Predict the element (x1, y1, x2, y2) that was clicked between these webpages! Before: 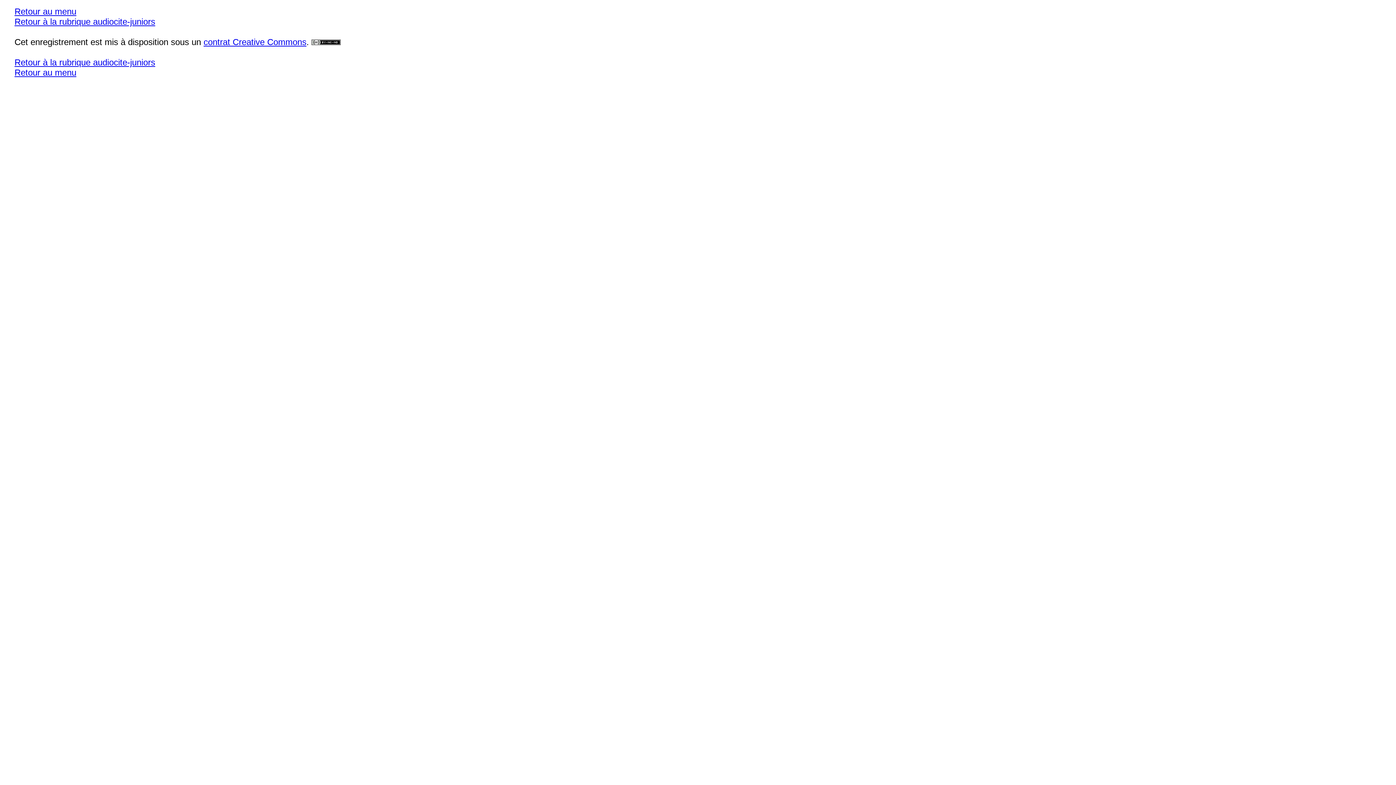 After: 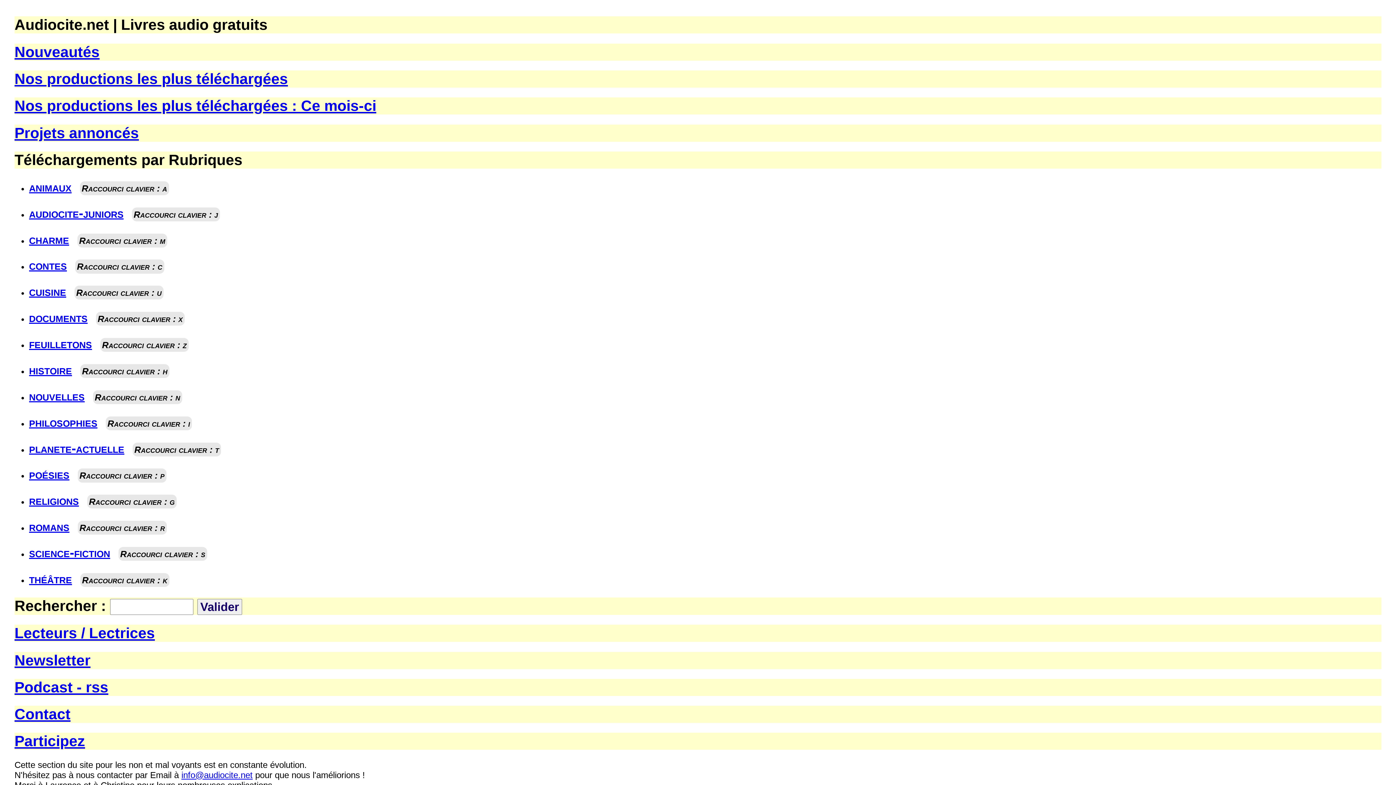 Action: bbox: (14, 6, 76, 16) label: Retour au menu